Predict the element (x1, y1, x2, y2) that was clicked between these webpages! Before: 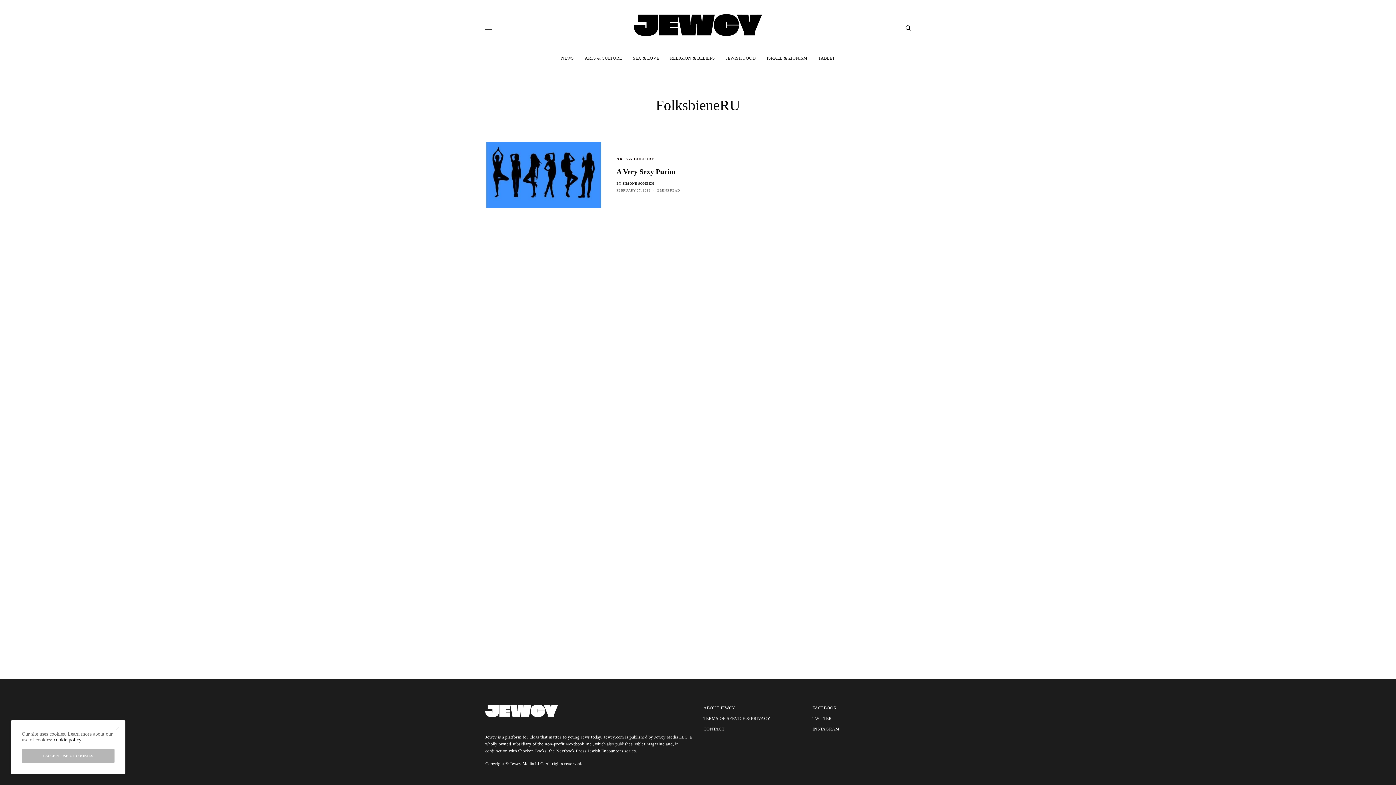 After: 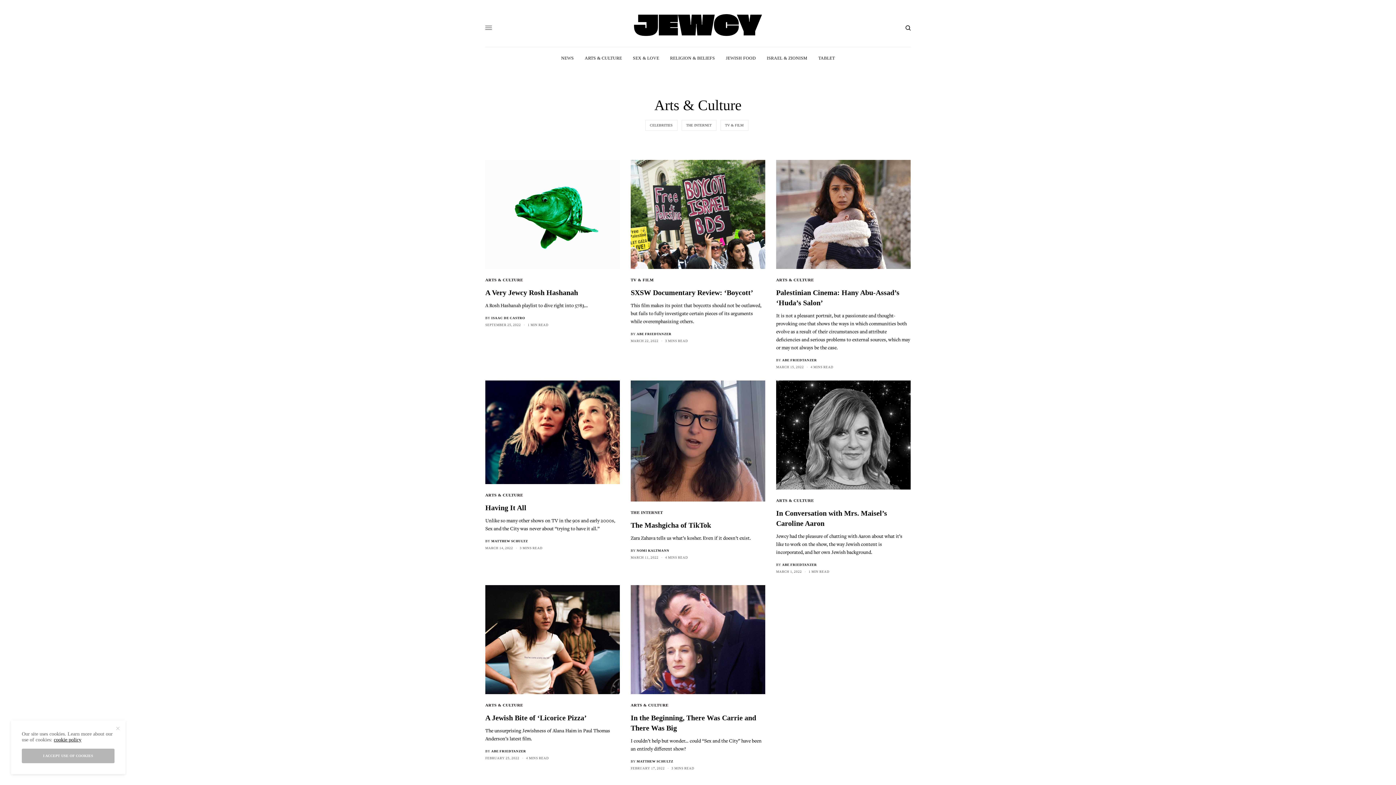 Action: bbox: (616, 156, 654, 160) label: ARTS & CULTURE